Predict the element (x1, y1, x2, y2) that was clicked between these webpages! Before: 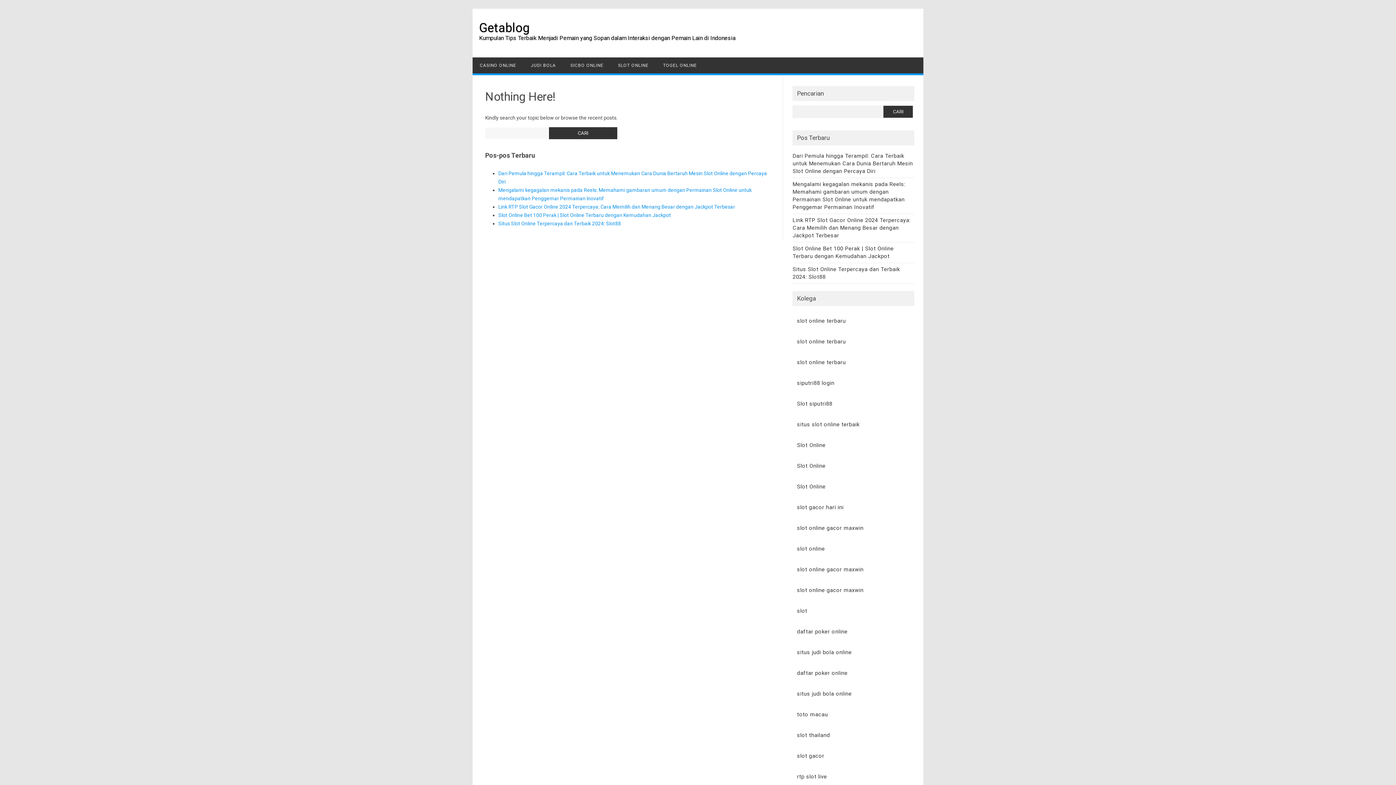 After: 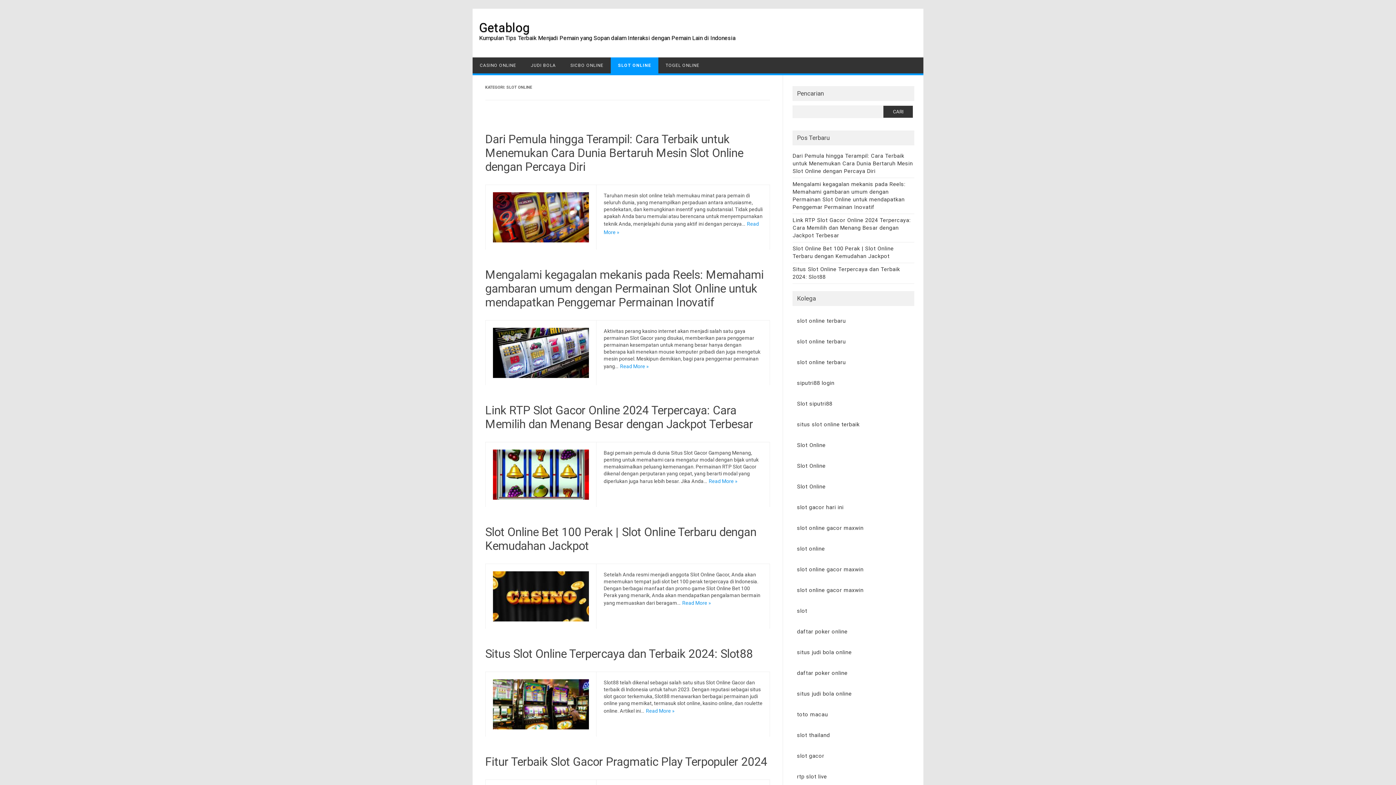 Action: bbox: (610, 57, 656, 73) label: SLOT ONLINE